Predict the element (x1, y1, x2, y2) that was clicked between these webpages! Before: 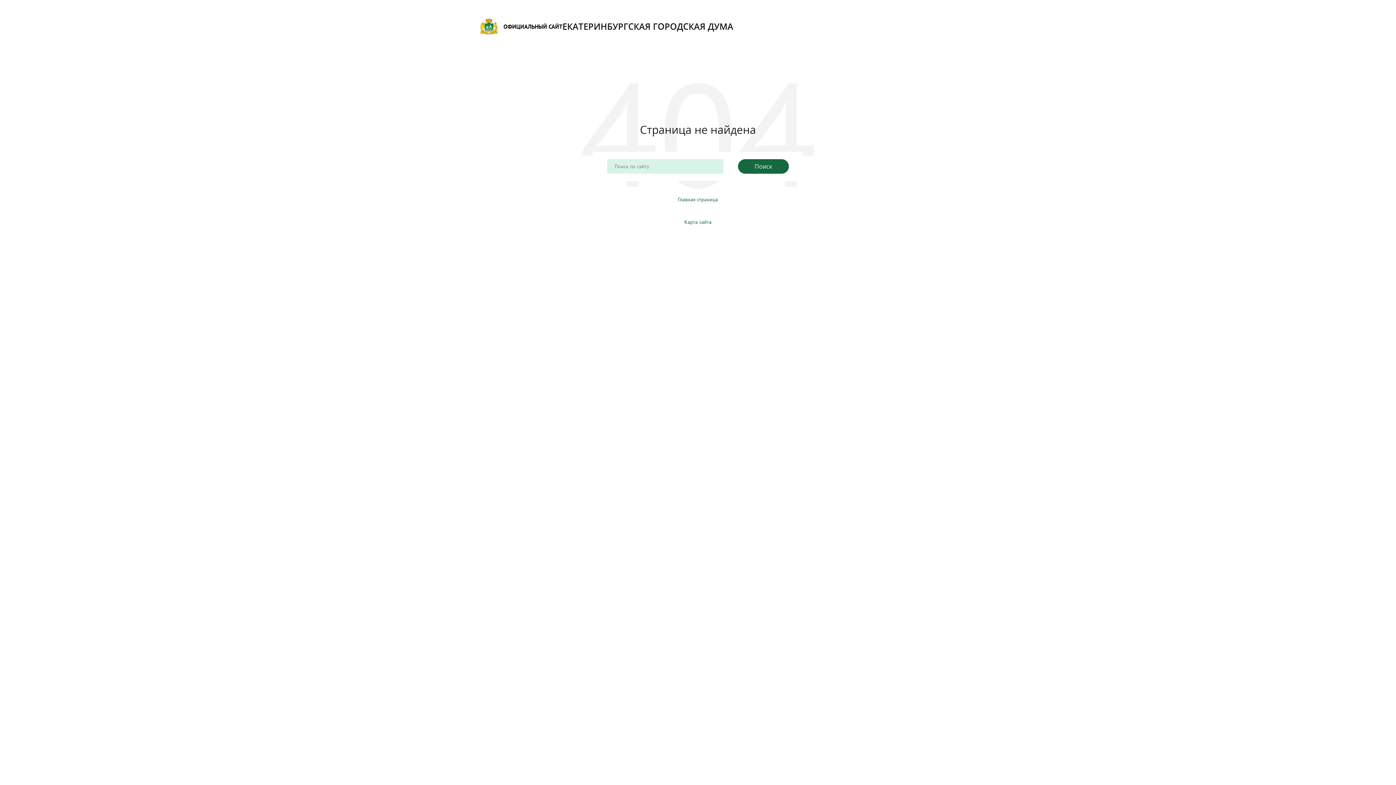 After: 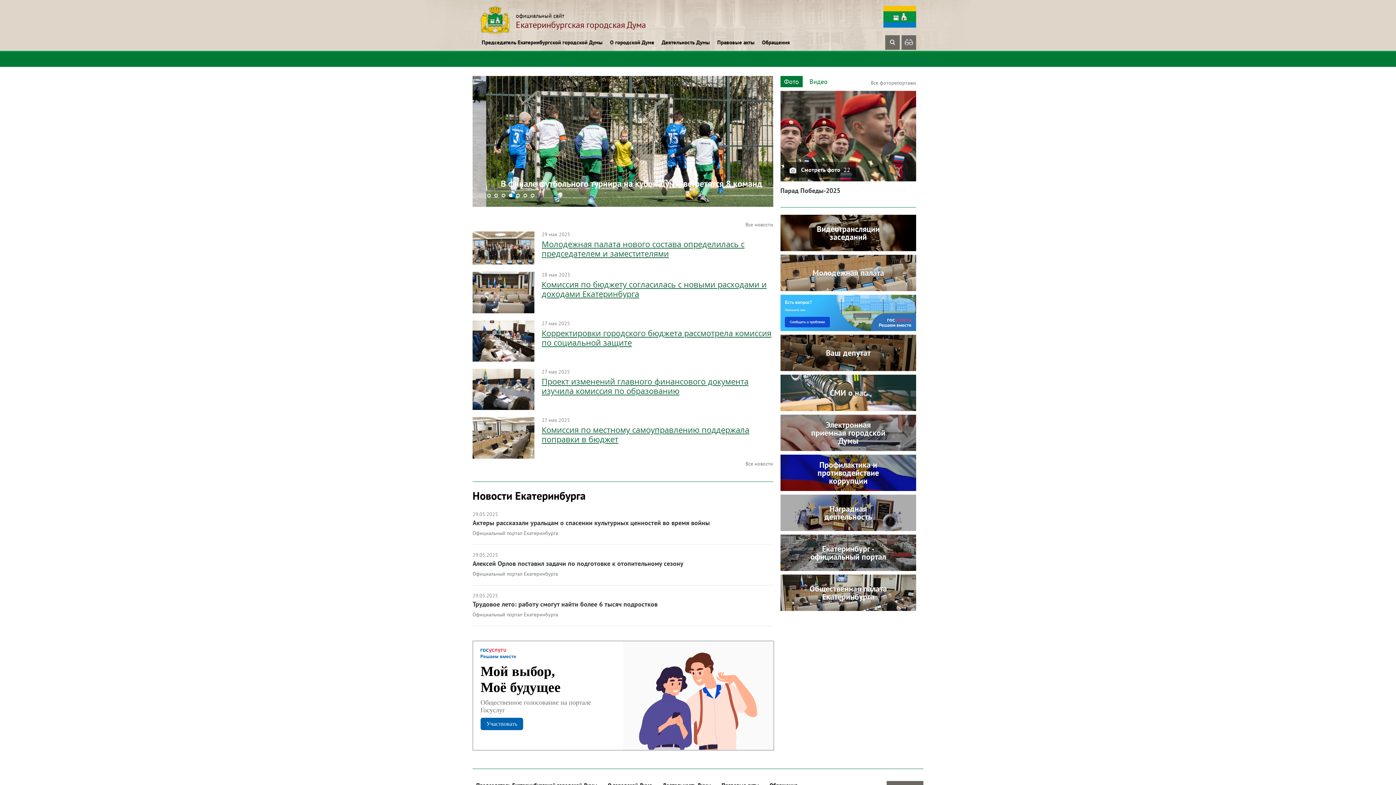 Action: label: ОФИЦИАЛЬНЫЙ САЙТ

ЕКАТЕРИНБУРГСКАЯ ГОРОДСКАЯ ДУМА bbox: (480, 18, 916, 35)